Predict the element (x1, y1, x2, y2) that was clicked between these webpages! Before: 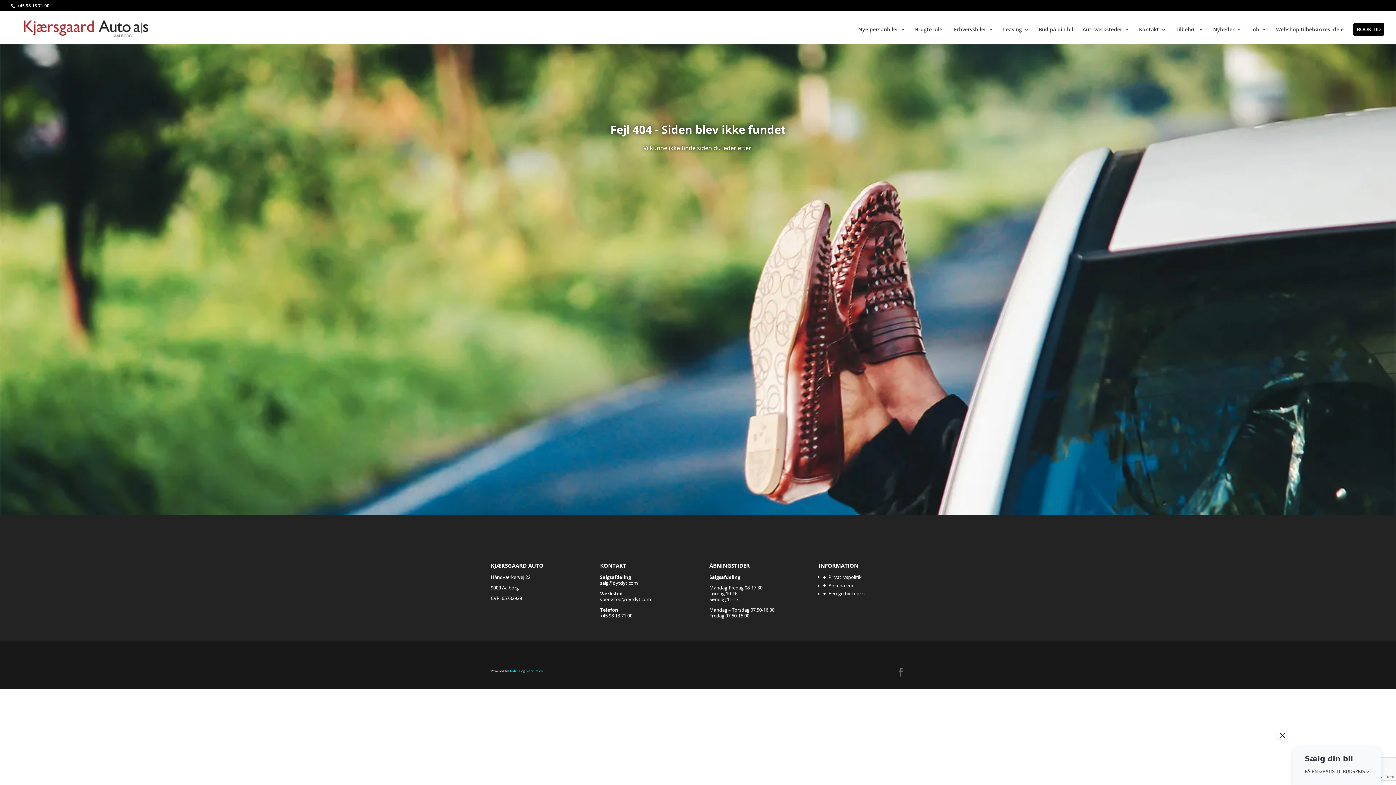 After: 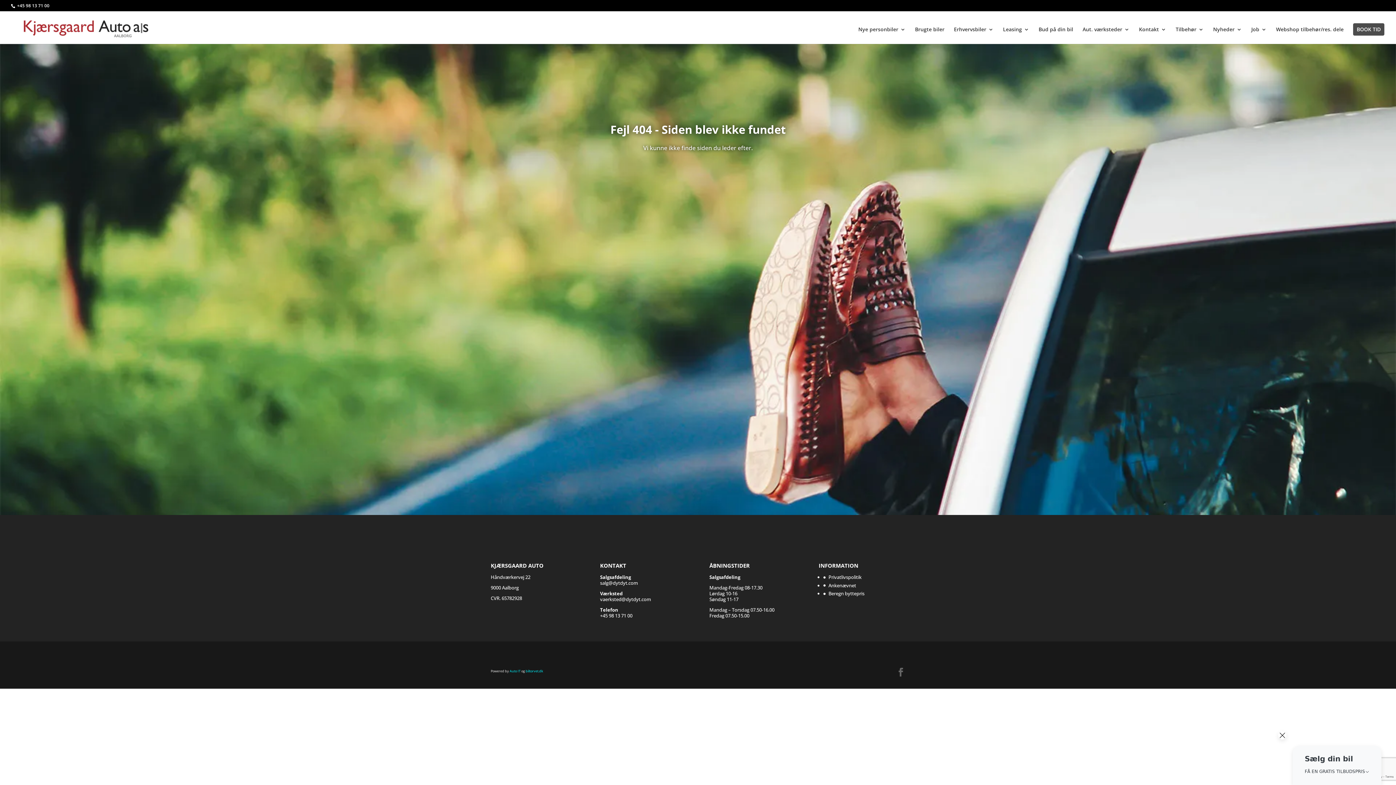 Action: label: BOOK TID bbox: (1353, 23, 1384, 35)